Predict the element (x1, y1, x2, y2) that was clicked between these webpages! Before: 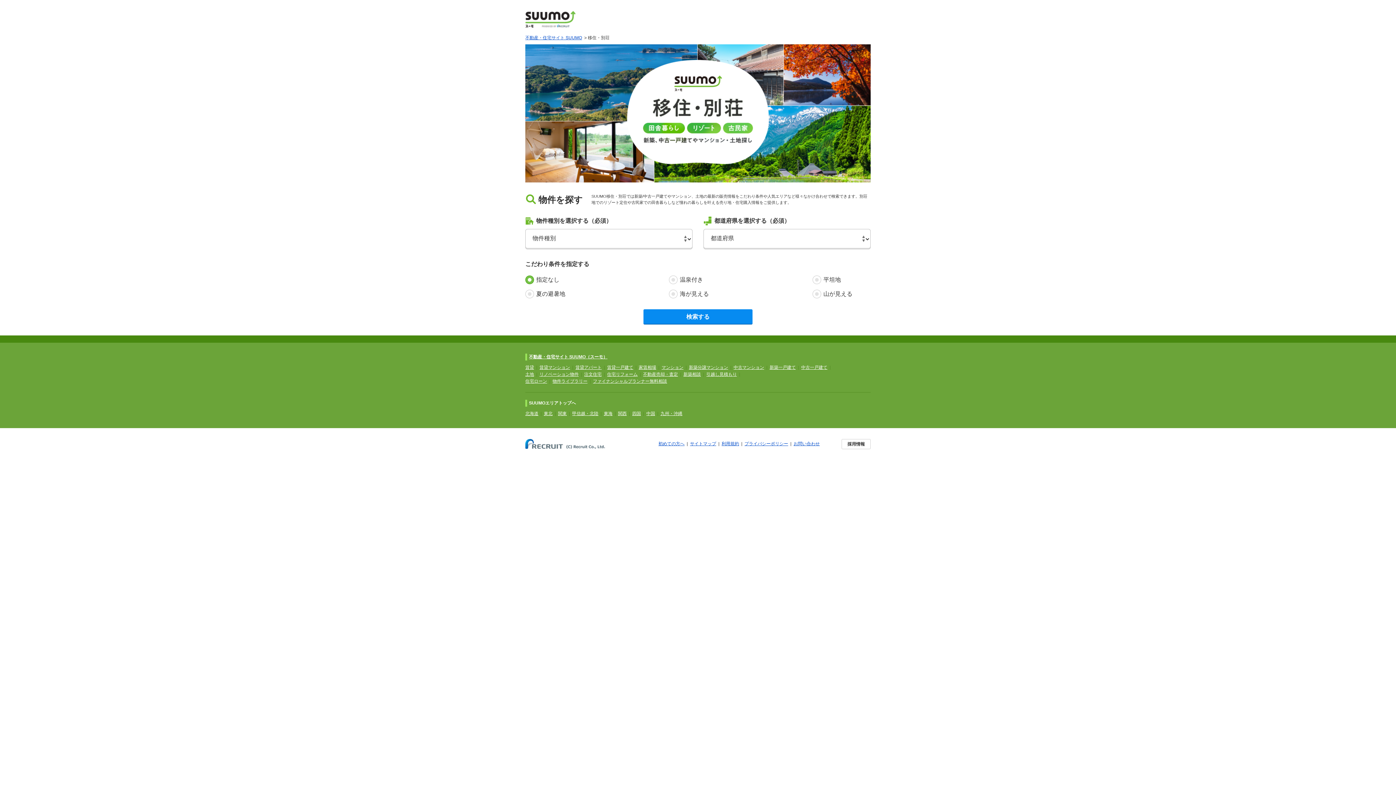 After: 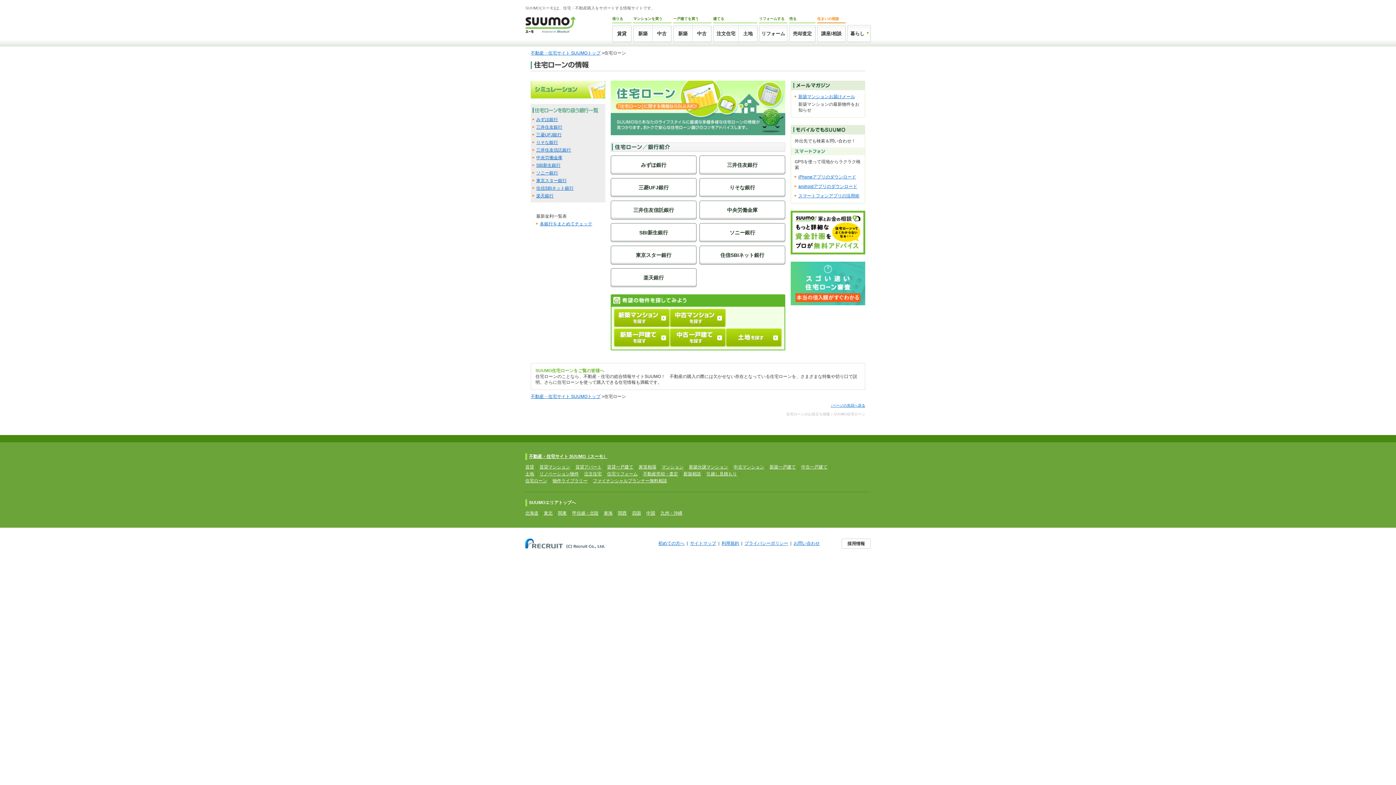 Action: bbox: (525, 378, 547, 384) label: 住宅ローン